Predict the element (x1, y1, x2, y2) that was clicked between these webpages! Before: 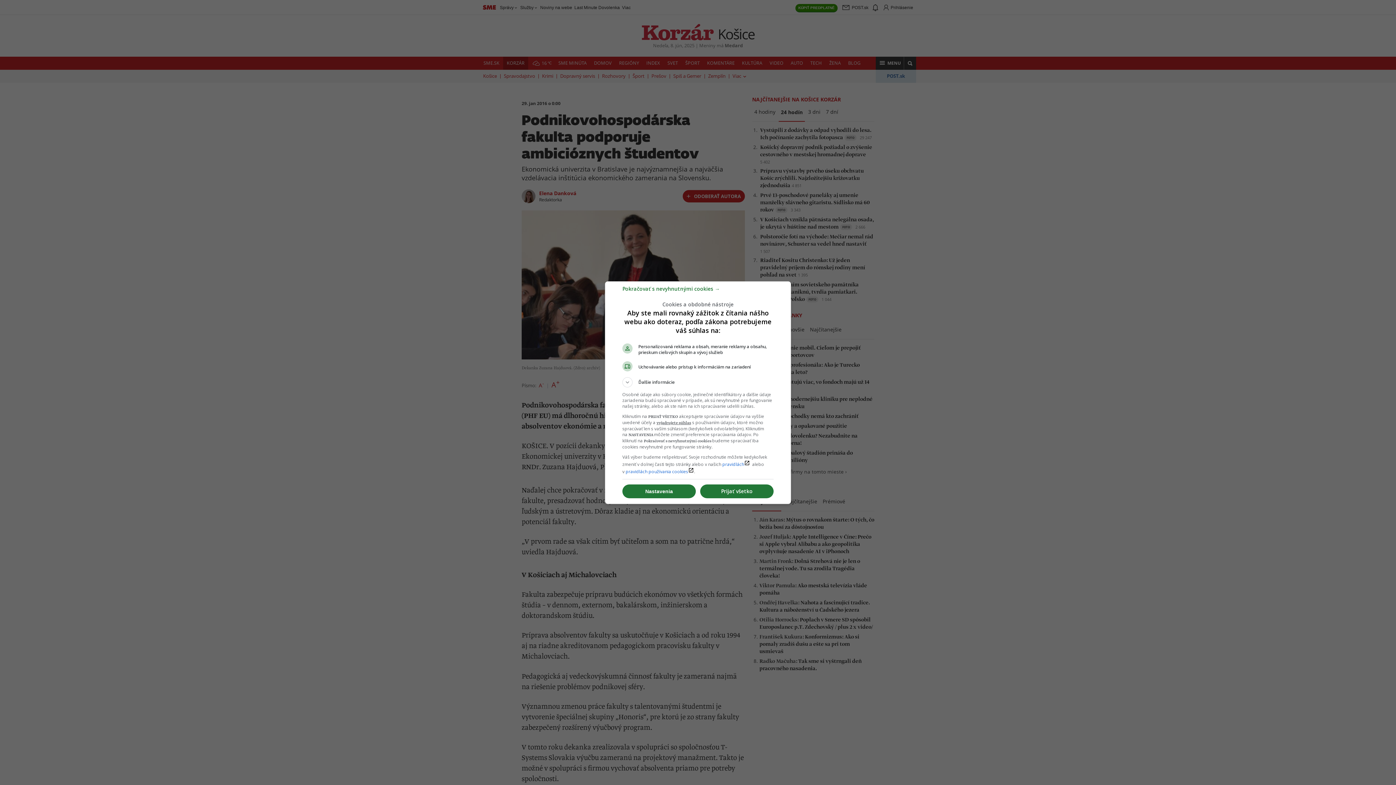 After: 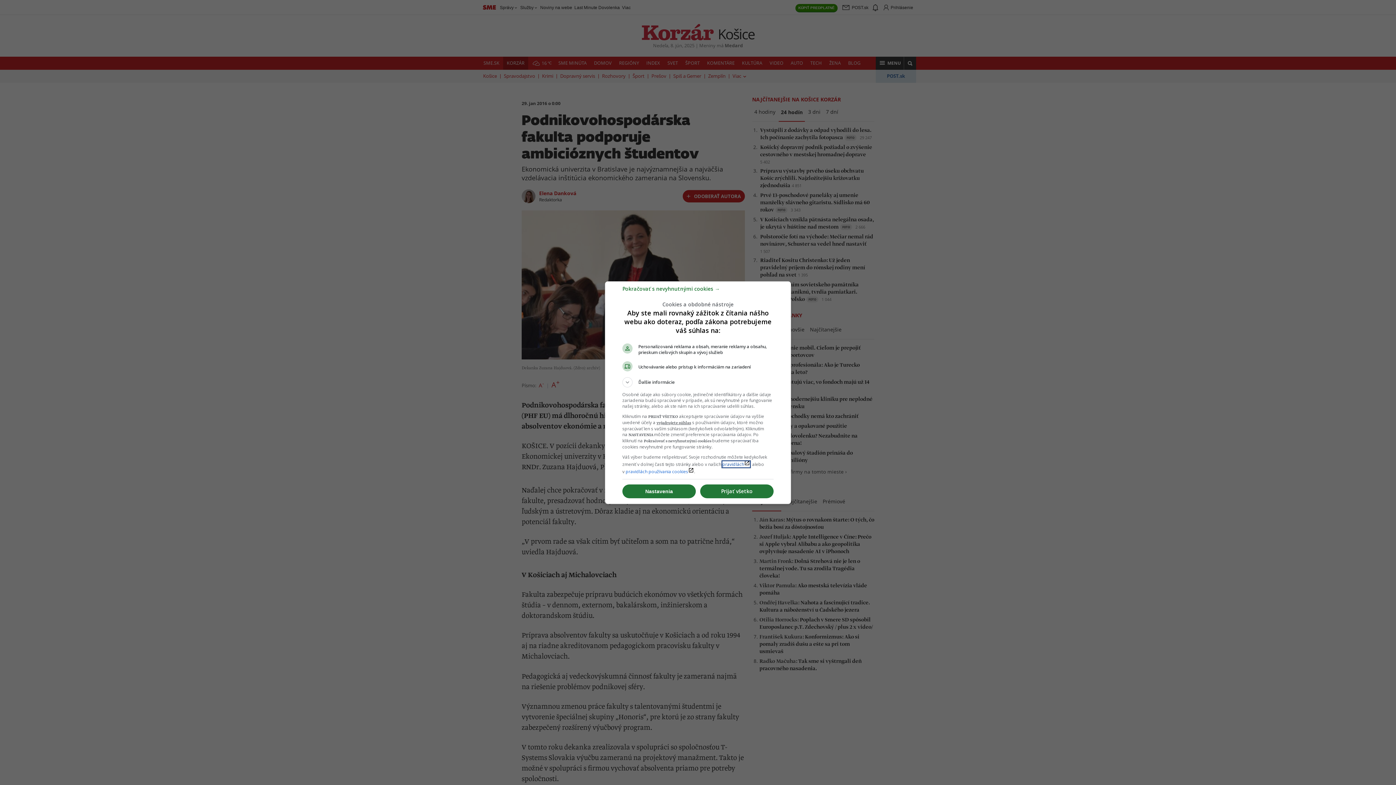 Action: bbox: (722, 461, 750, 467) label: pravidláchlaunch